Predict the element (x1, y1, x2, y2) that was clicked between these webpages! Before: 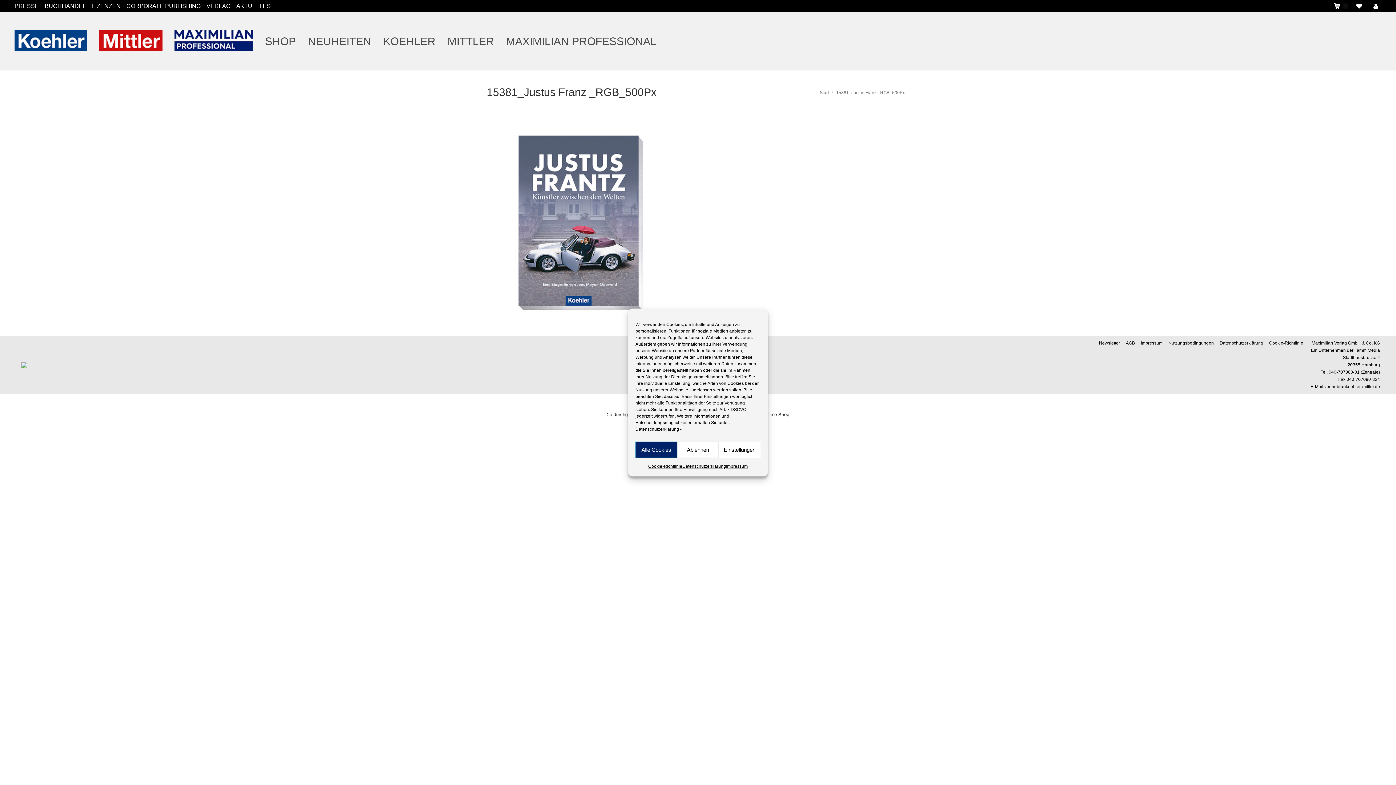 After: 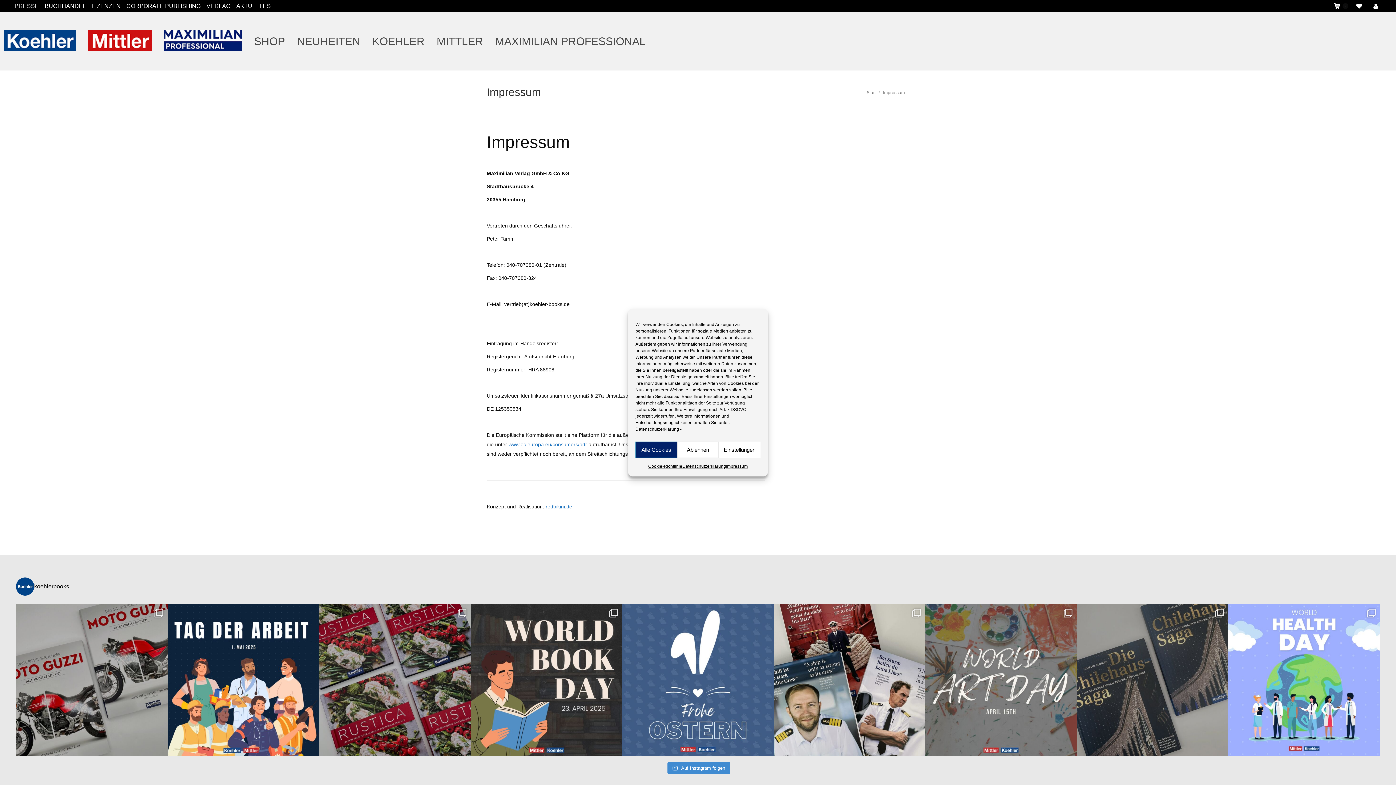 Action: label: Impressum bbox: (726, 461, 747, 471)